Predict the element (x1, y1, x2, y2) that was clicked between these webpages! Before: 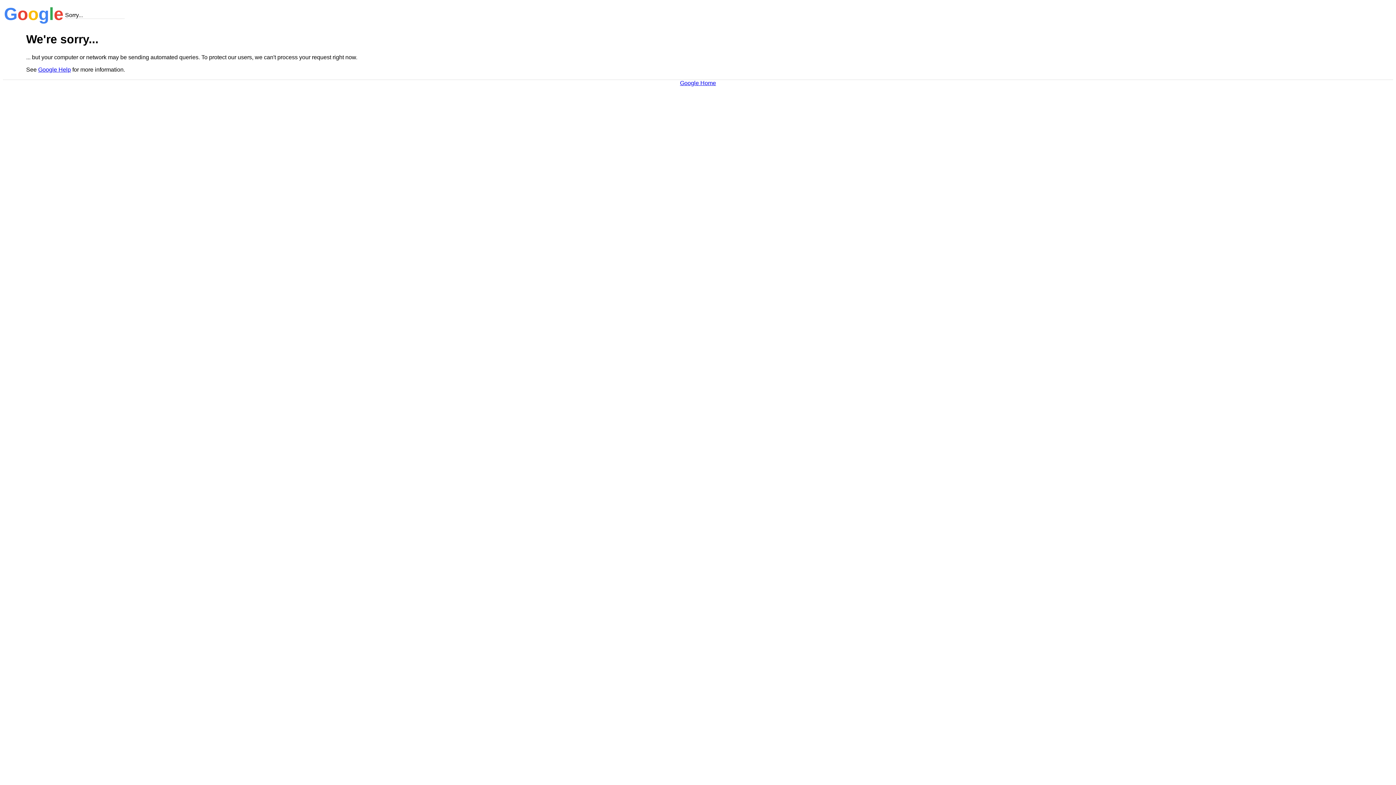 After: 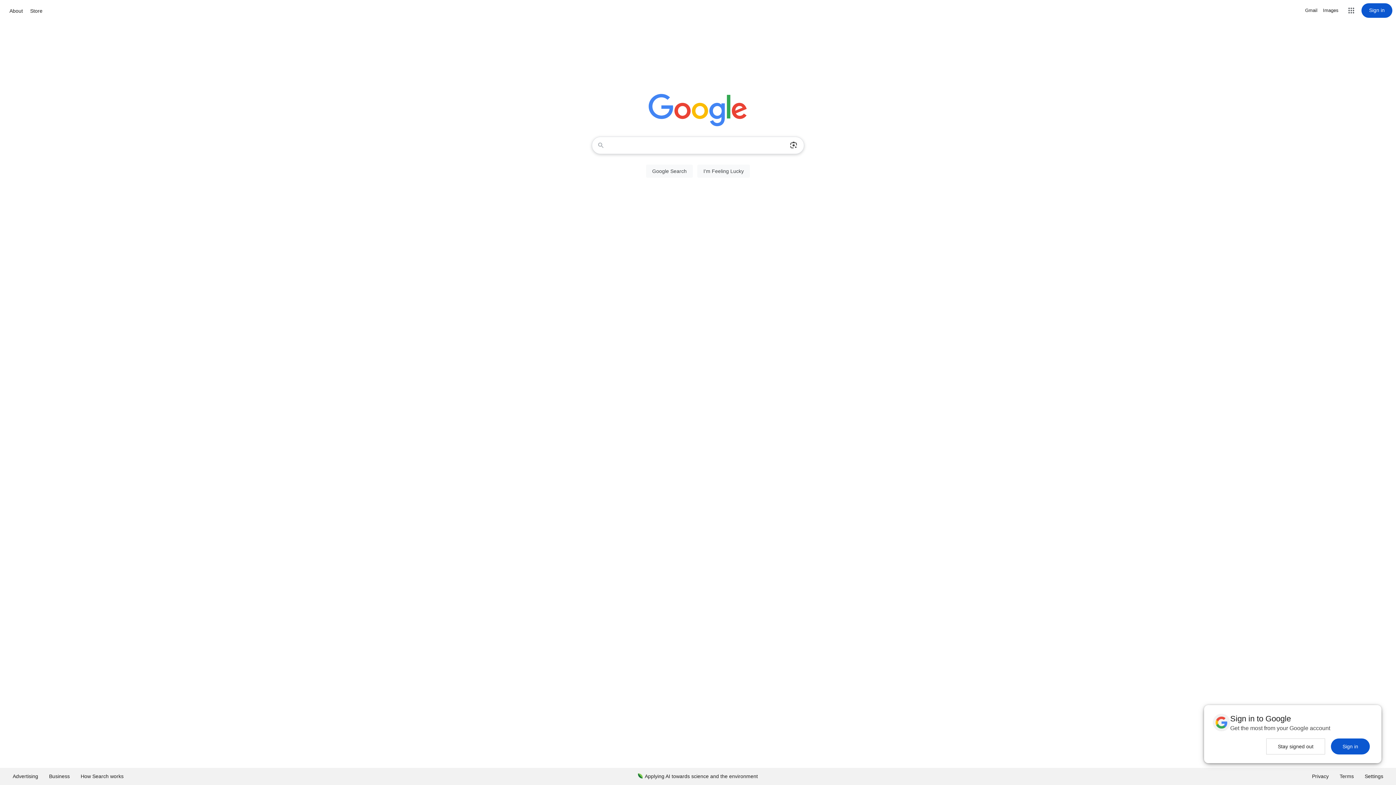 Action: bbox: (680, 79, 716, 86) label: Google Home